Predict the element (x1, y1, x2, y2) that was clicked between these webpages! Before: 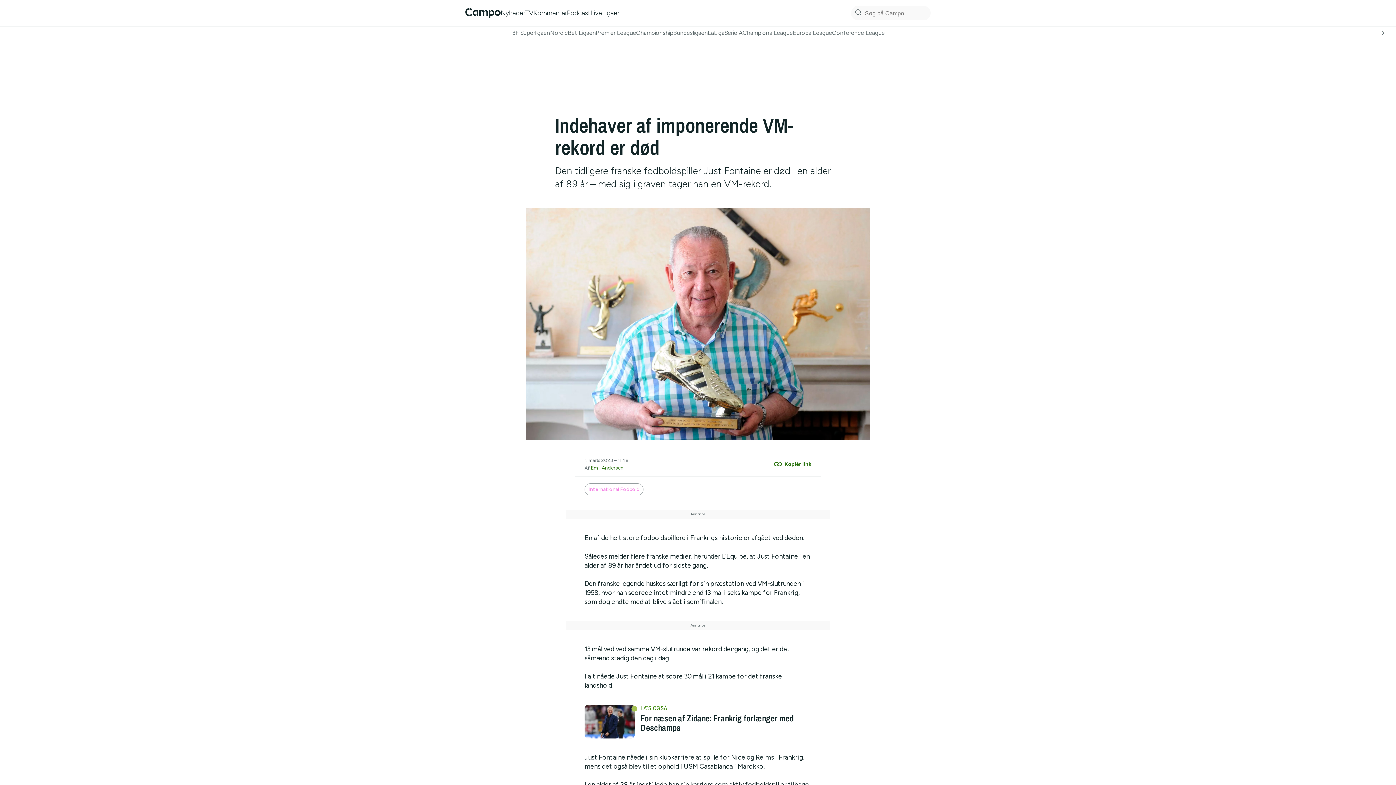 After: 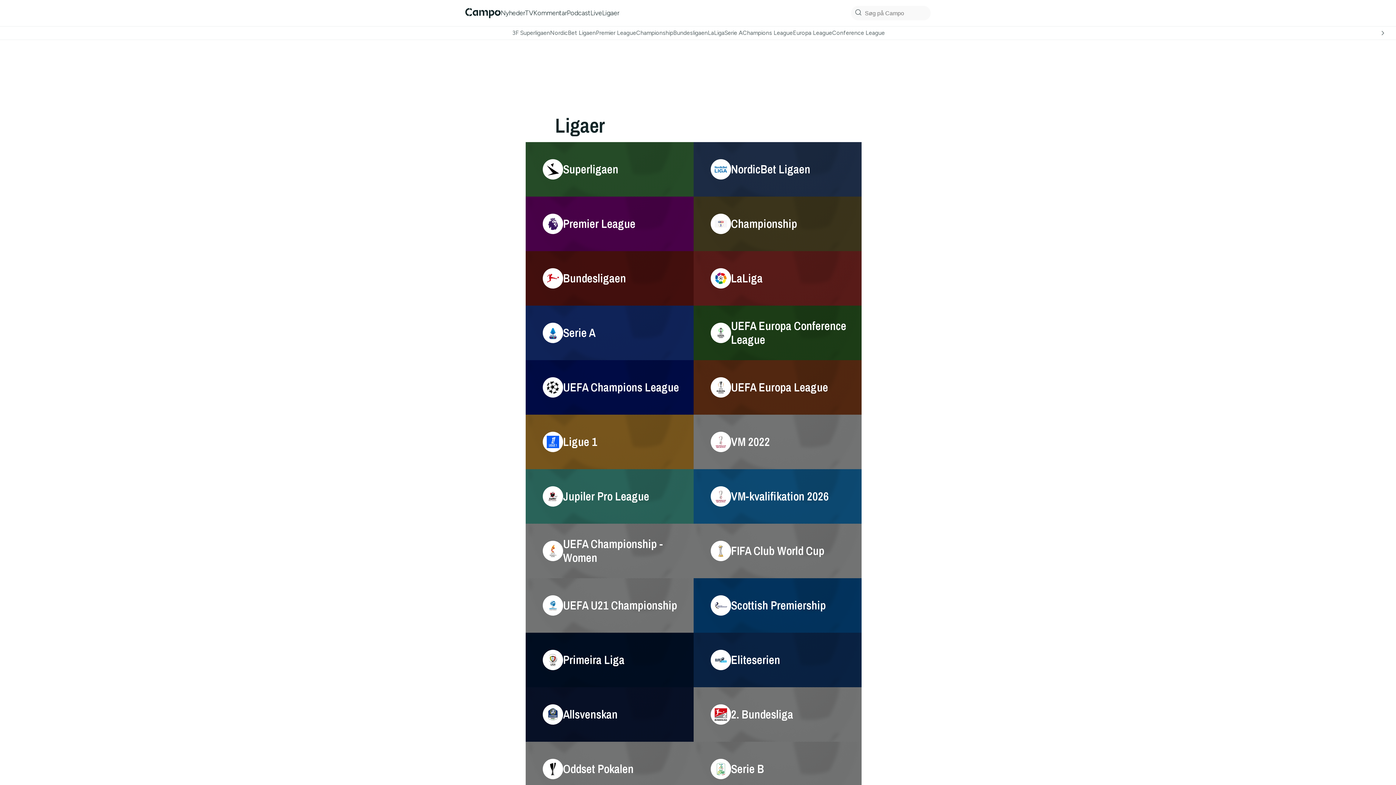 Action: bbox: (602, 8, 619, 16) label: Ligaer